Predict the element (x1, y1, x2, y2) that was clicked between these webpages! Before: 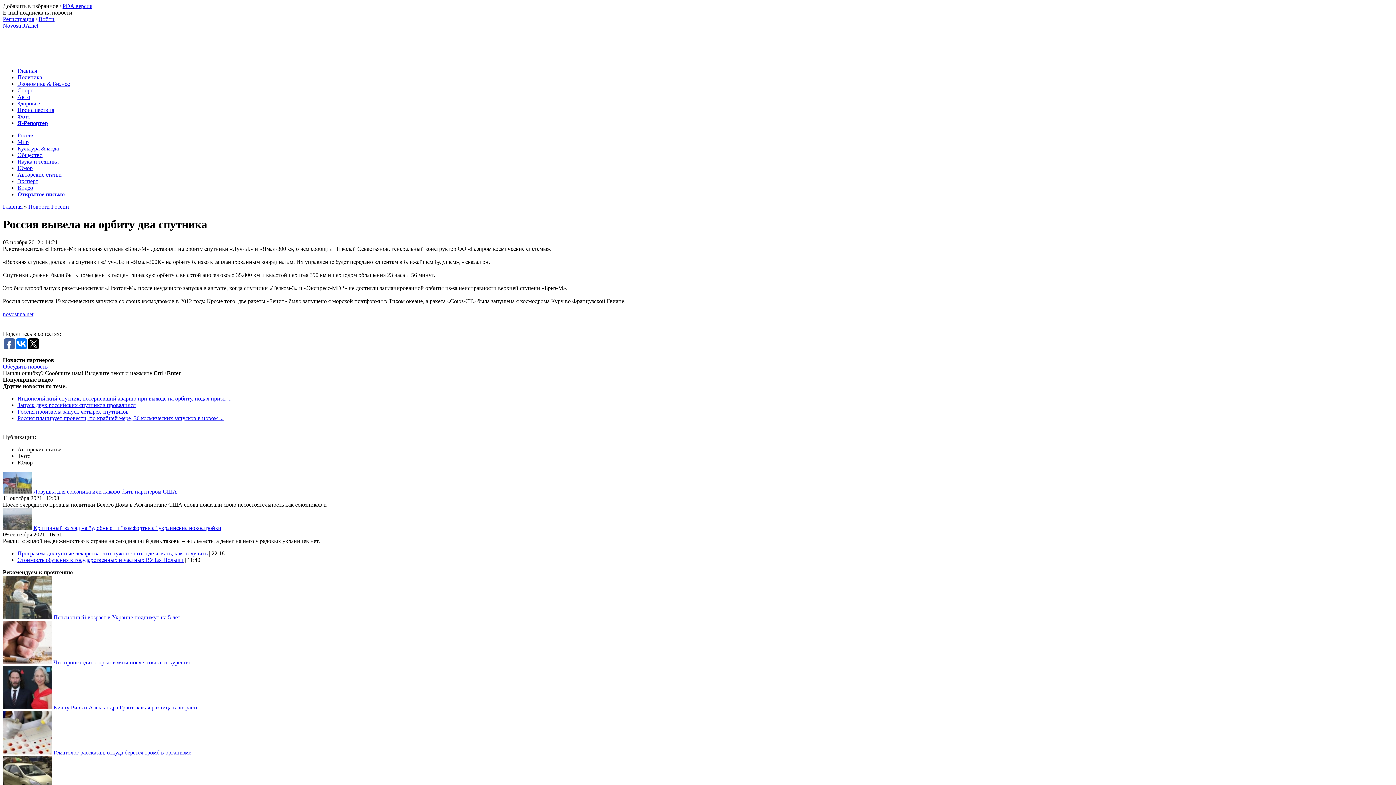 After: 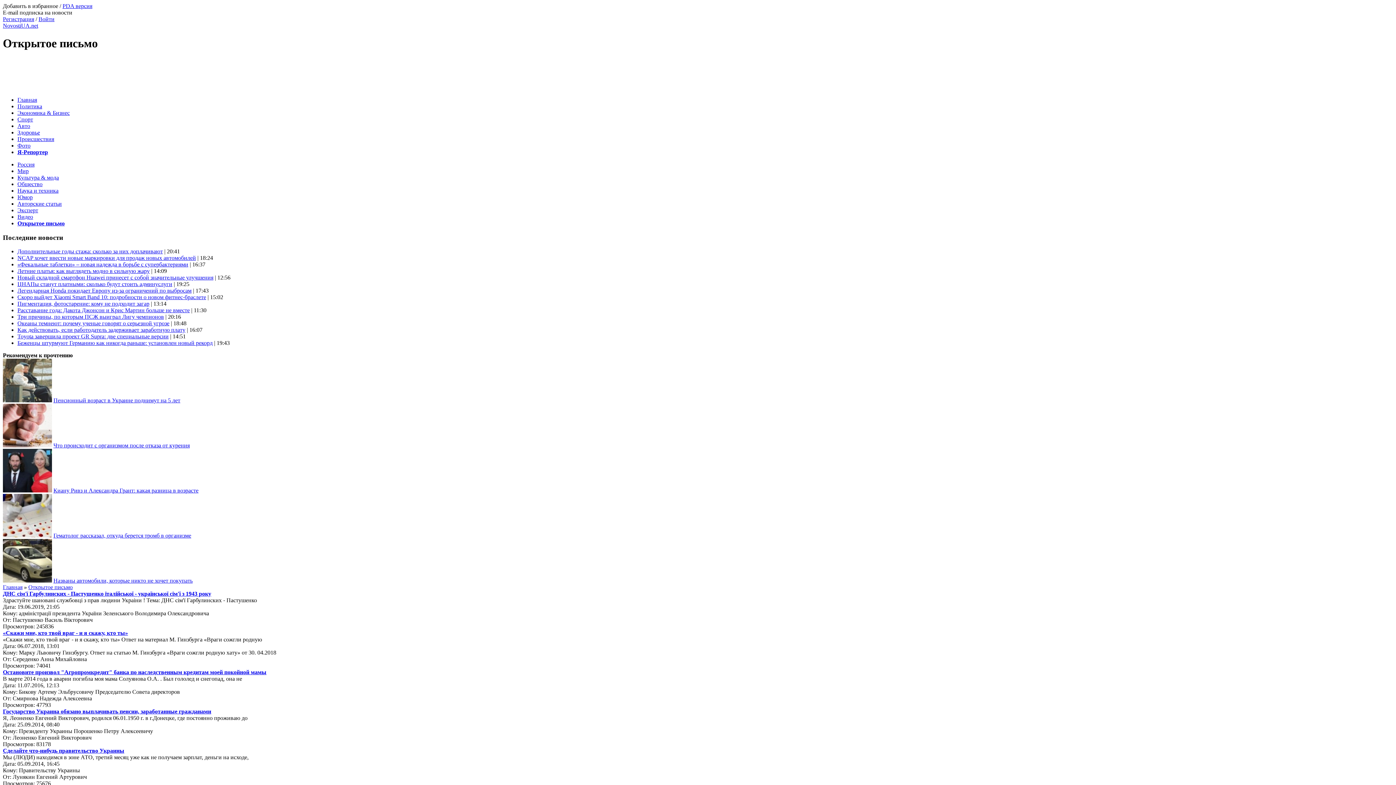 Action: bbox: (17, 191, 64, 197) label: Открытое письмо